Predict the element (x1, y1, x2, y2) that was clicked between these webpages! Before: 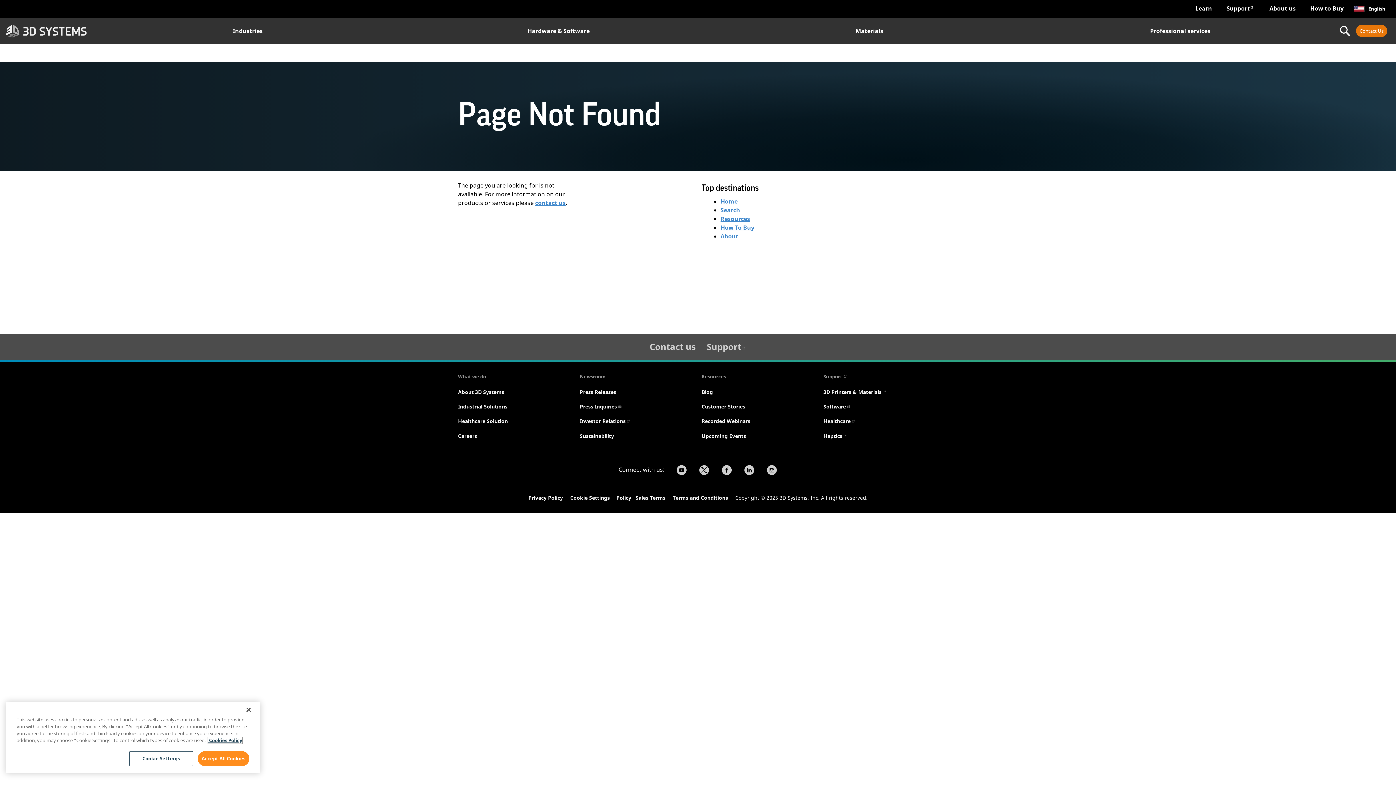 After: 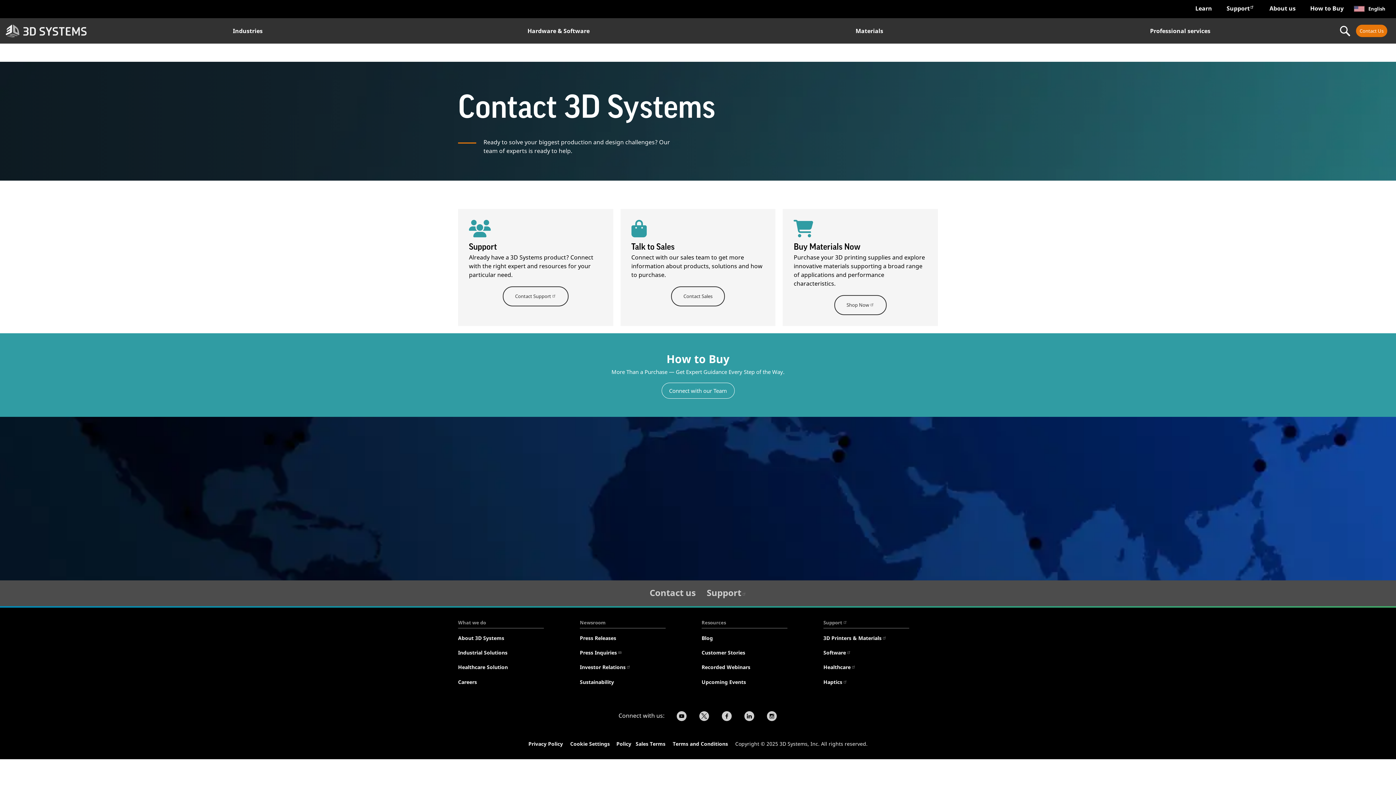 Action: label: Contact Us bbox: (1356, 24, 1387, 37)